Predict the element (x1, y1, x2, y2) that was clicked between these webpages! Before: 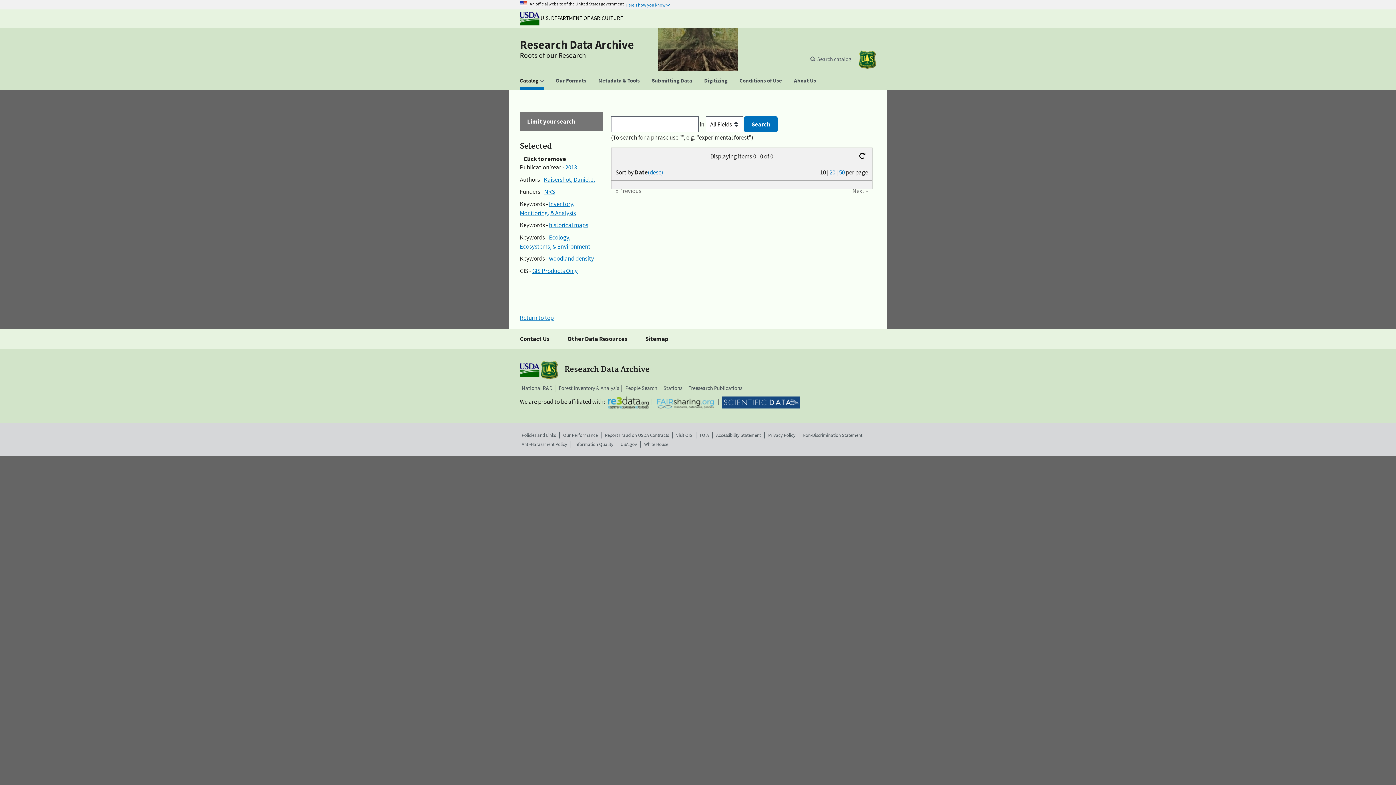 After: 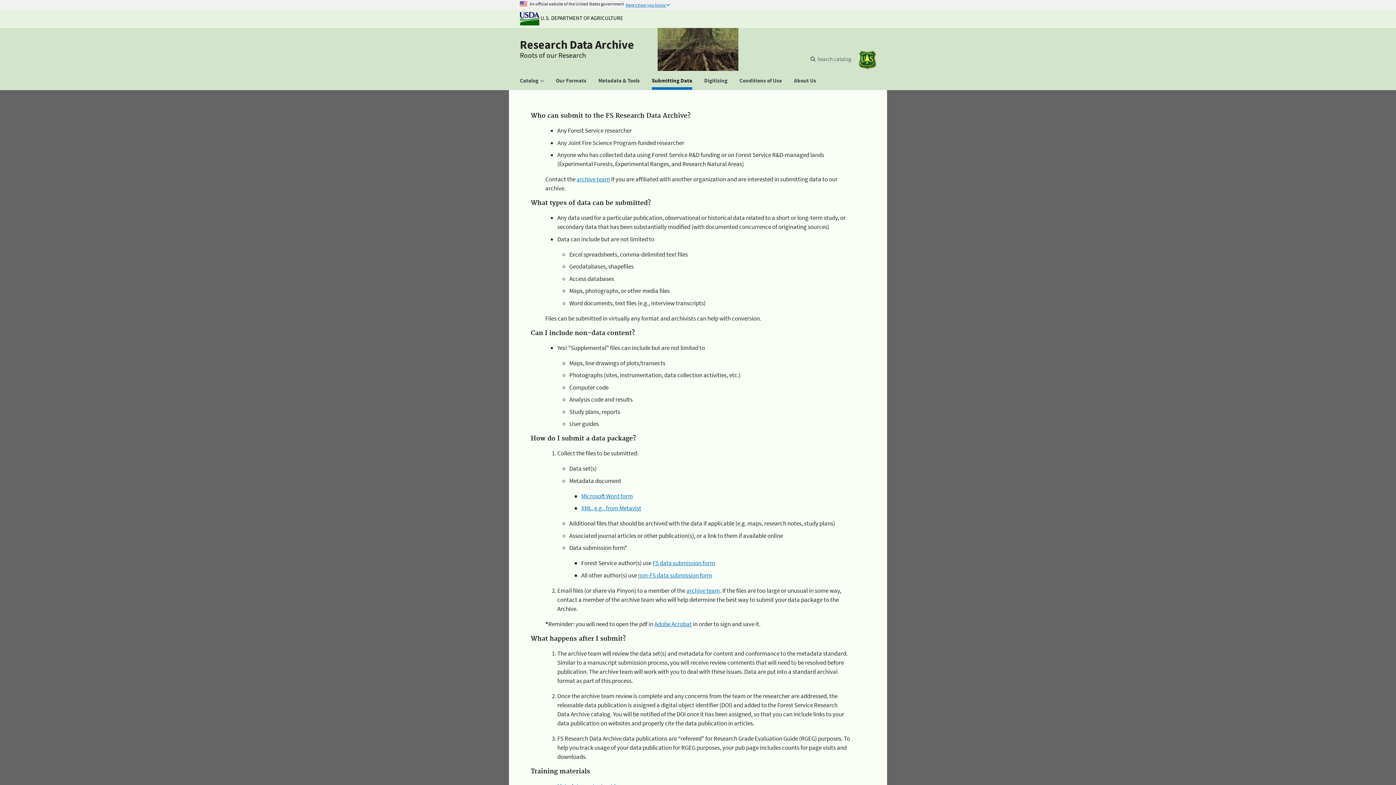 Action: bbox: (646, 71, 697, 89) label: Submitting Data